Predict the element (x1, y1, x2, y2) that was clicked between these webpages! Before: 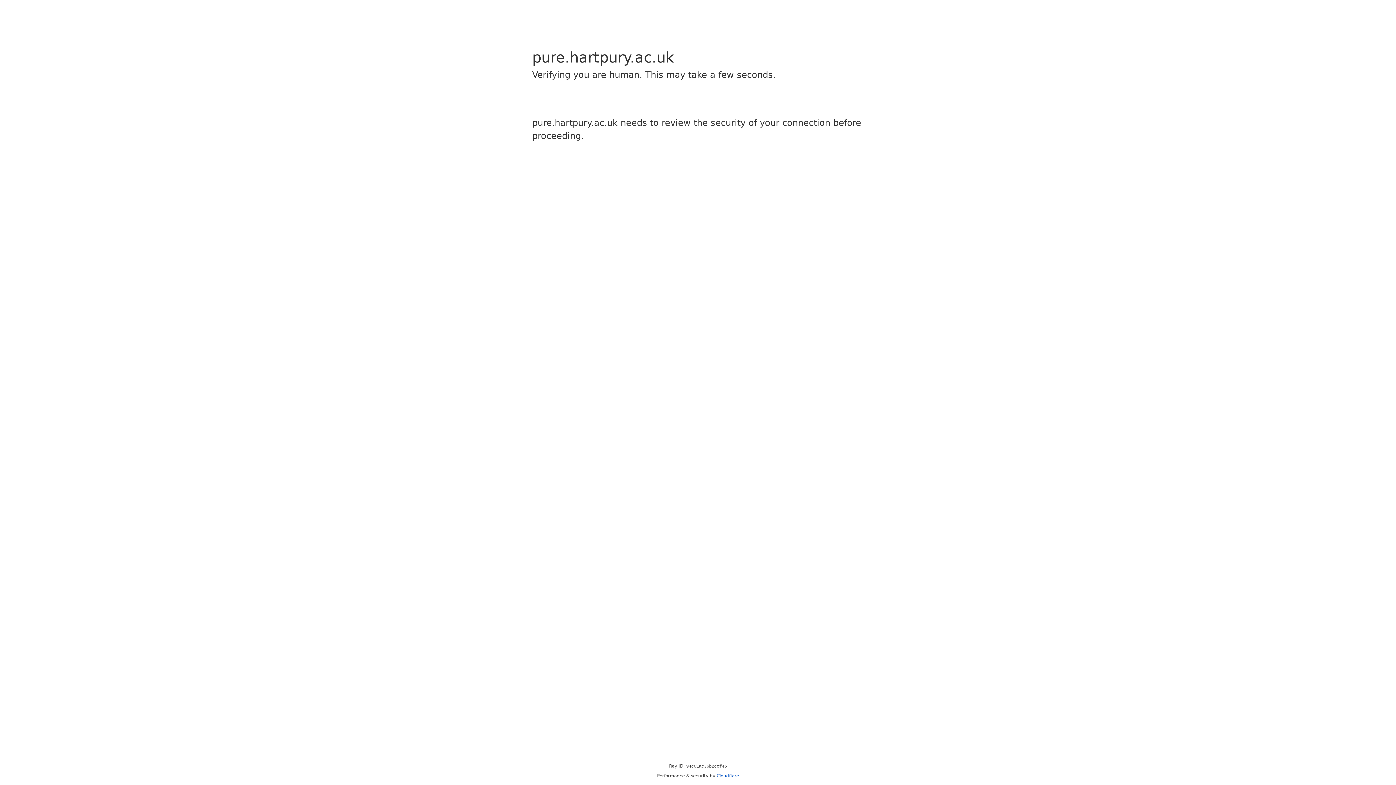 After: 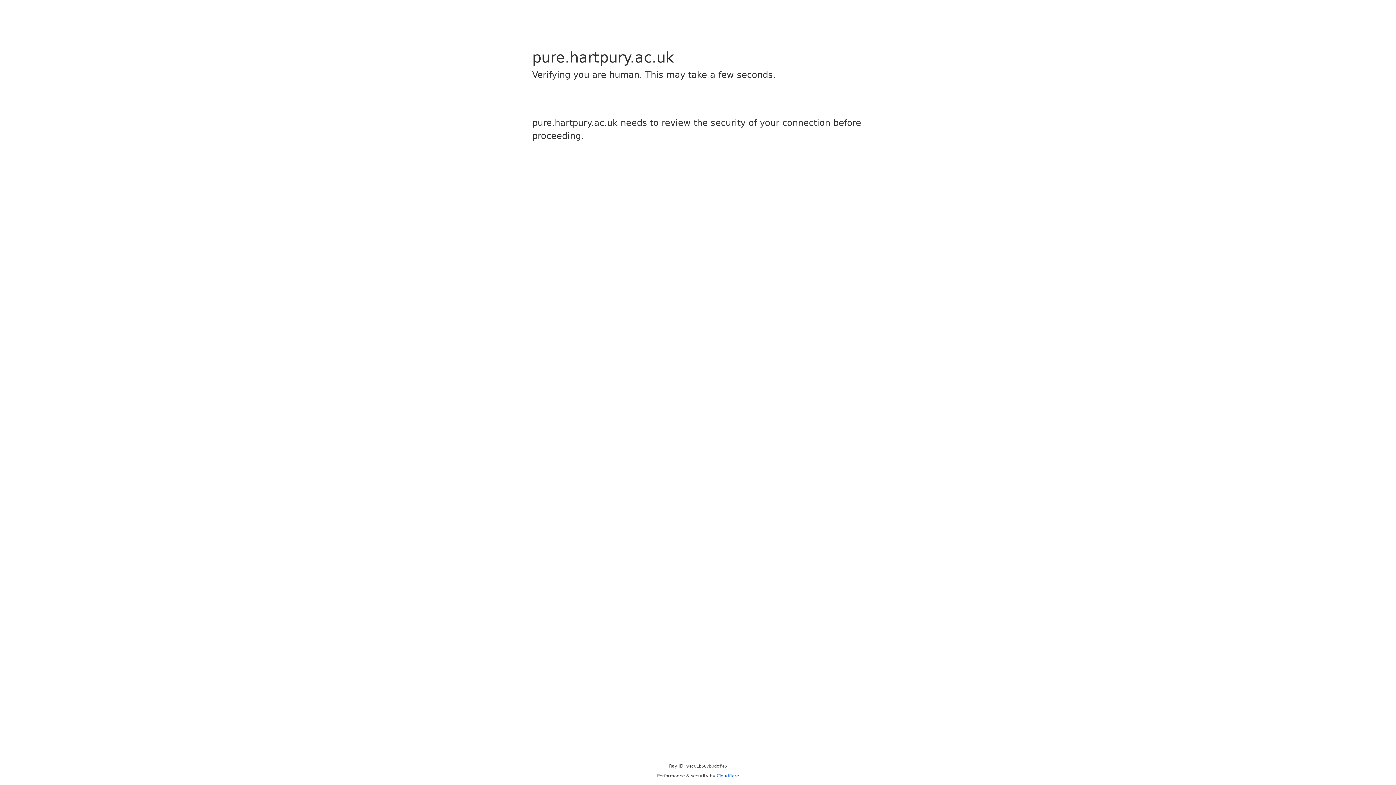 Action: label: Cloudflare bbox: (716, 773, 739, 778)